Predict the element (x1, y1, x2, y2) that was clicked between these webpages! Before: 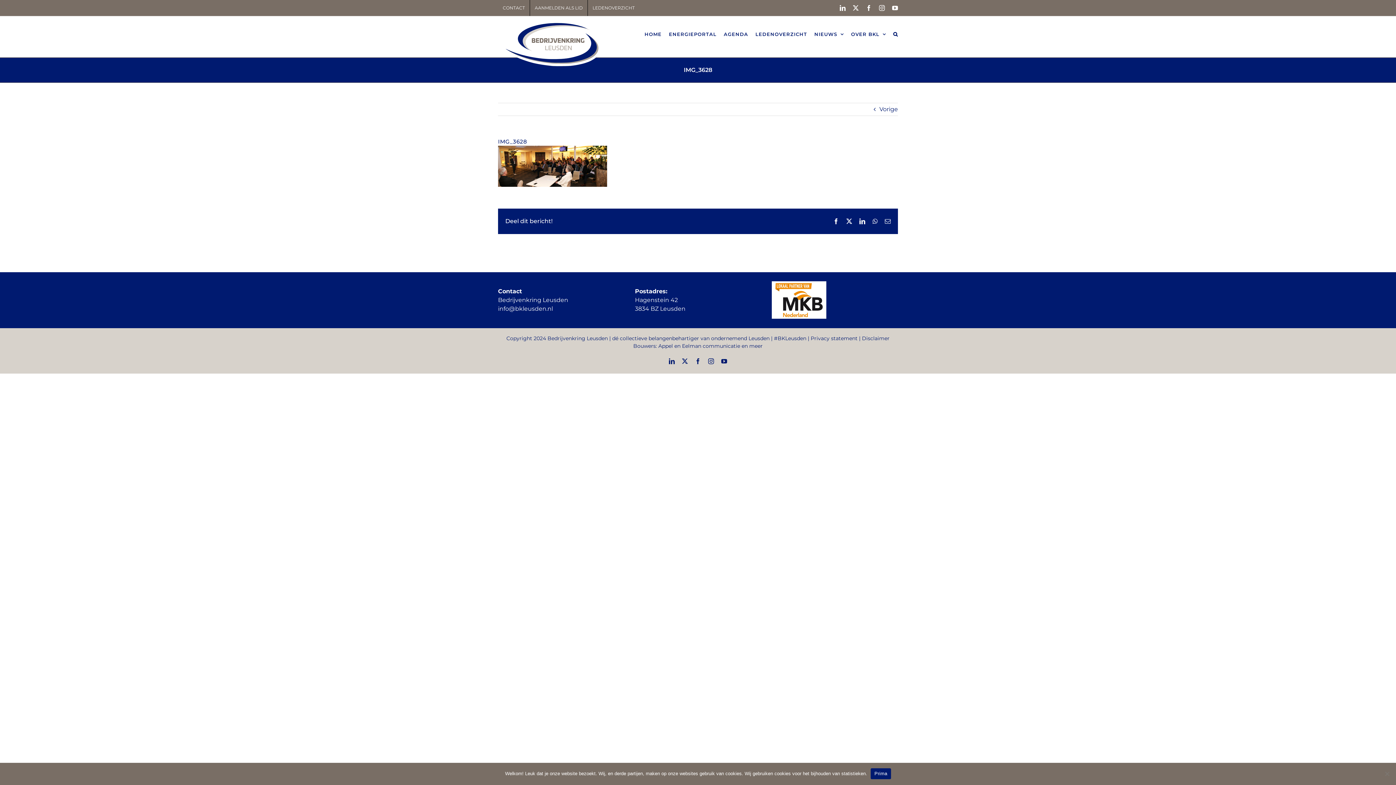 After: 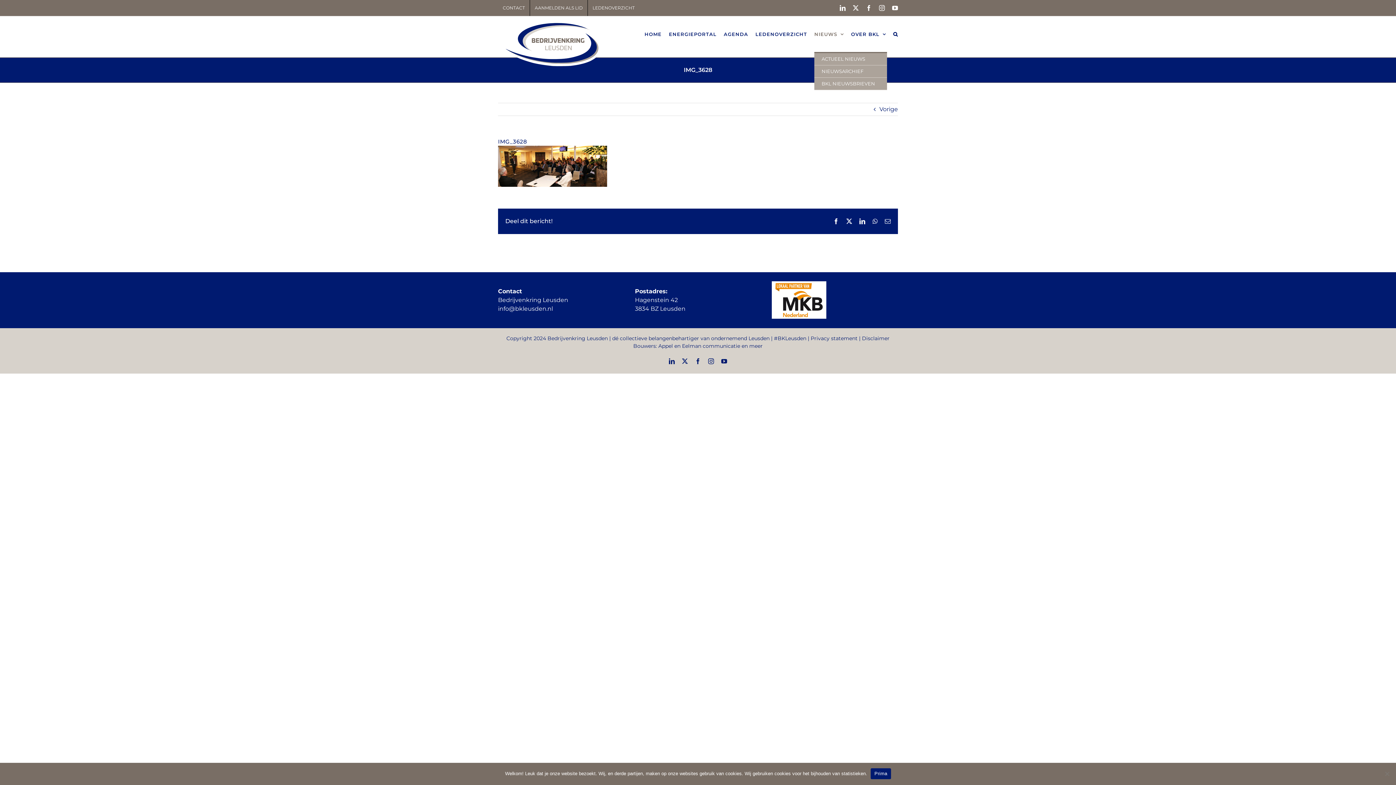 Action: label: NIEUWS bbox: (814, 16, 844, 52)